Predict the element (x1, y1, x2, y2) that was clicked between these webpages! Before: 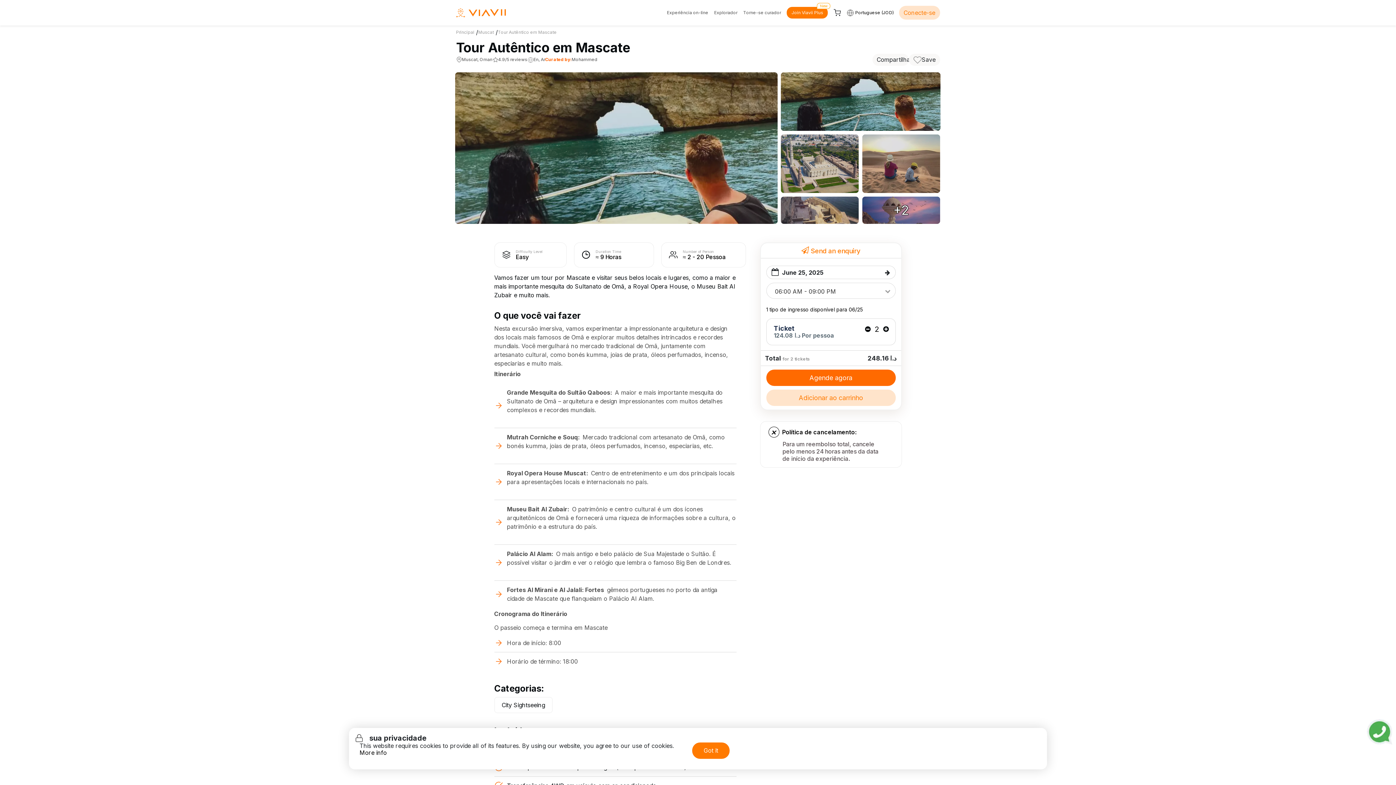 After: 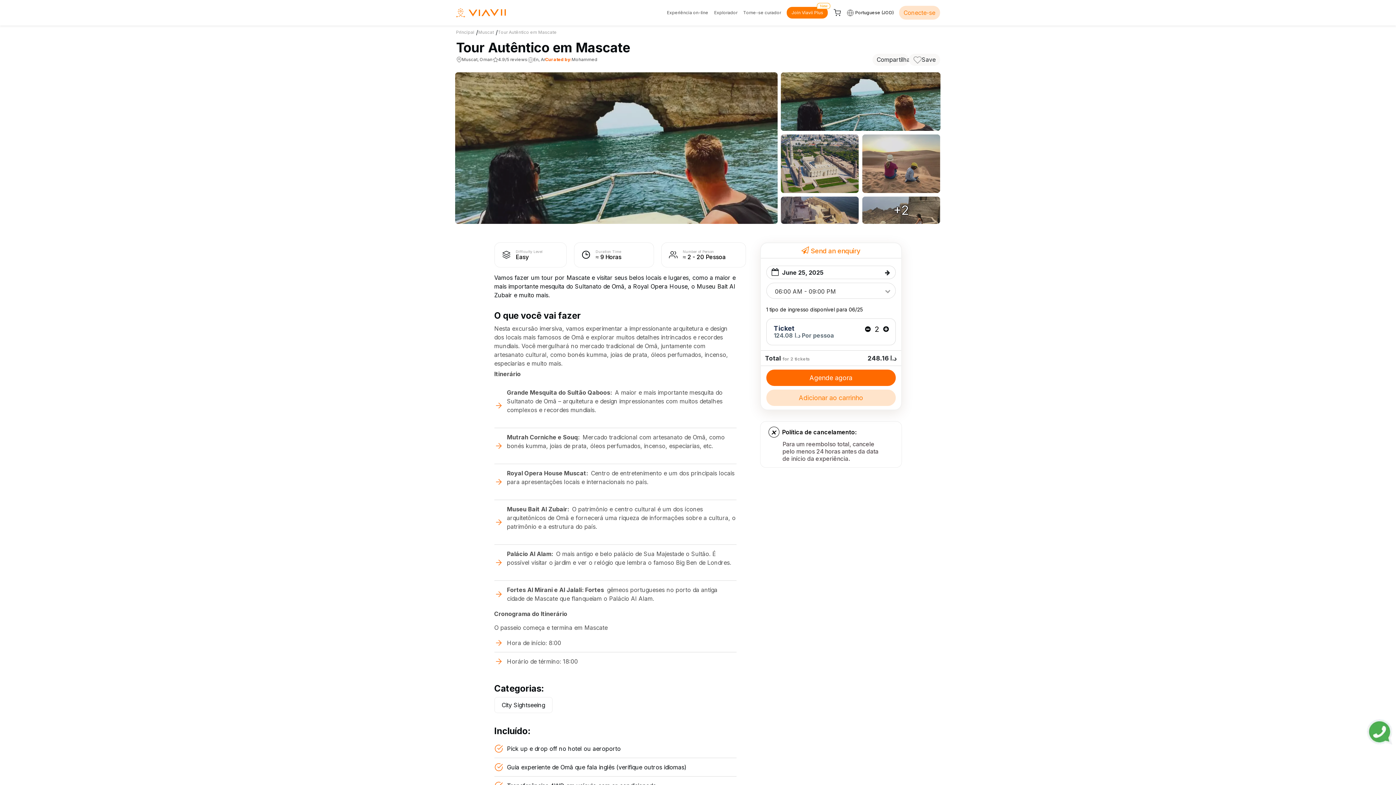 Action: bbox: (692, 742, 729, 759) label: Got it